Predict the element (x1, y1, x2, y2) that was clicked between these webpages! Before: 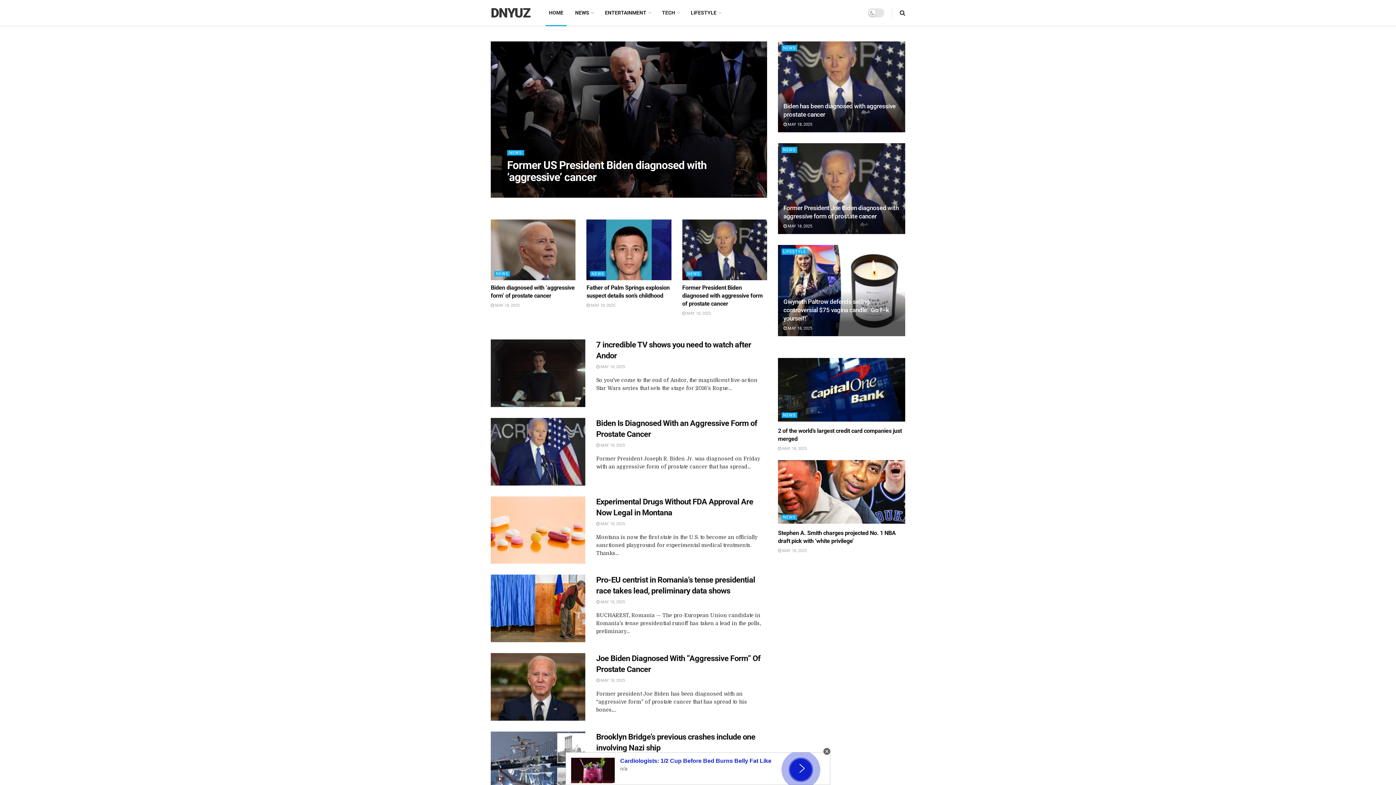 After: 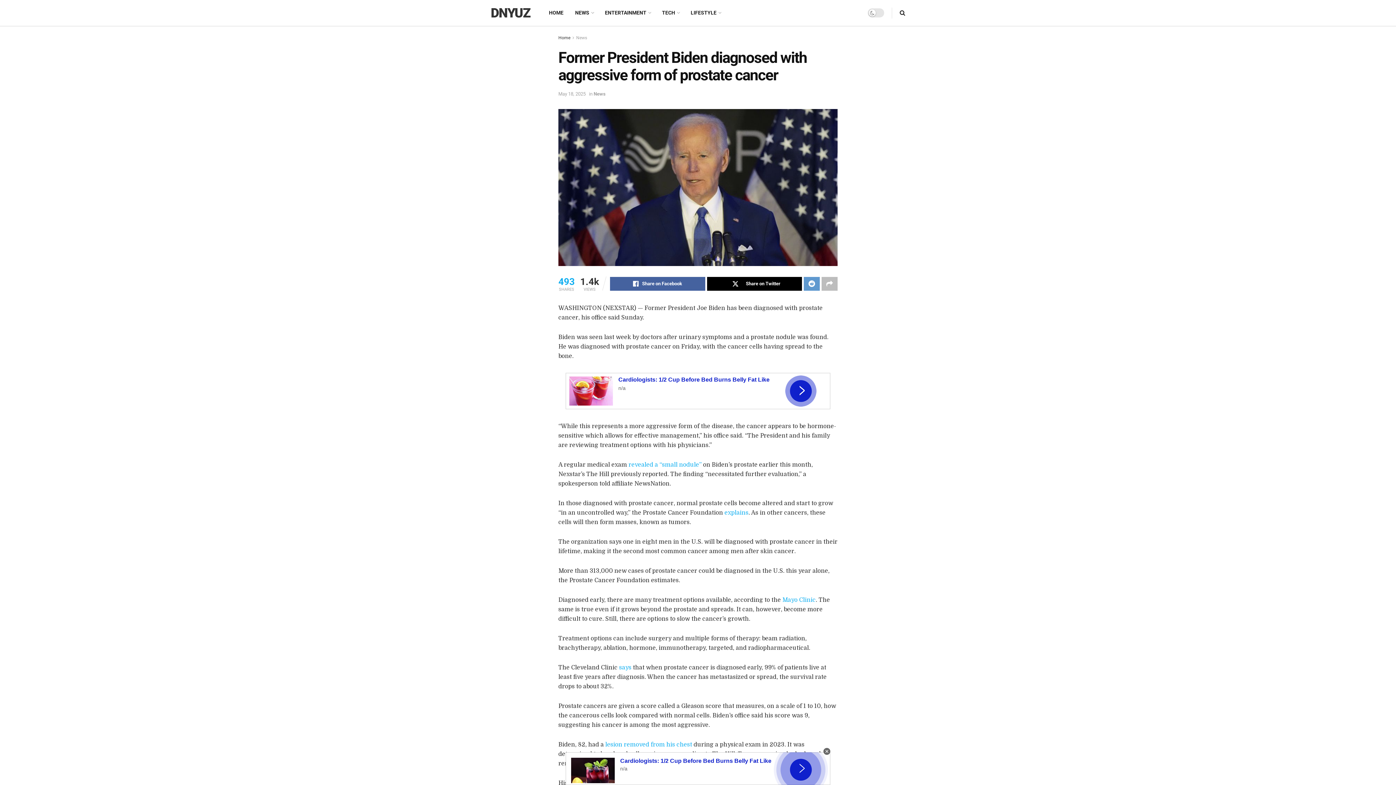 Action: bbox: (682, 284, 762, 307) label: Former President Biden diagnosed with aggressive form of prostate cancer